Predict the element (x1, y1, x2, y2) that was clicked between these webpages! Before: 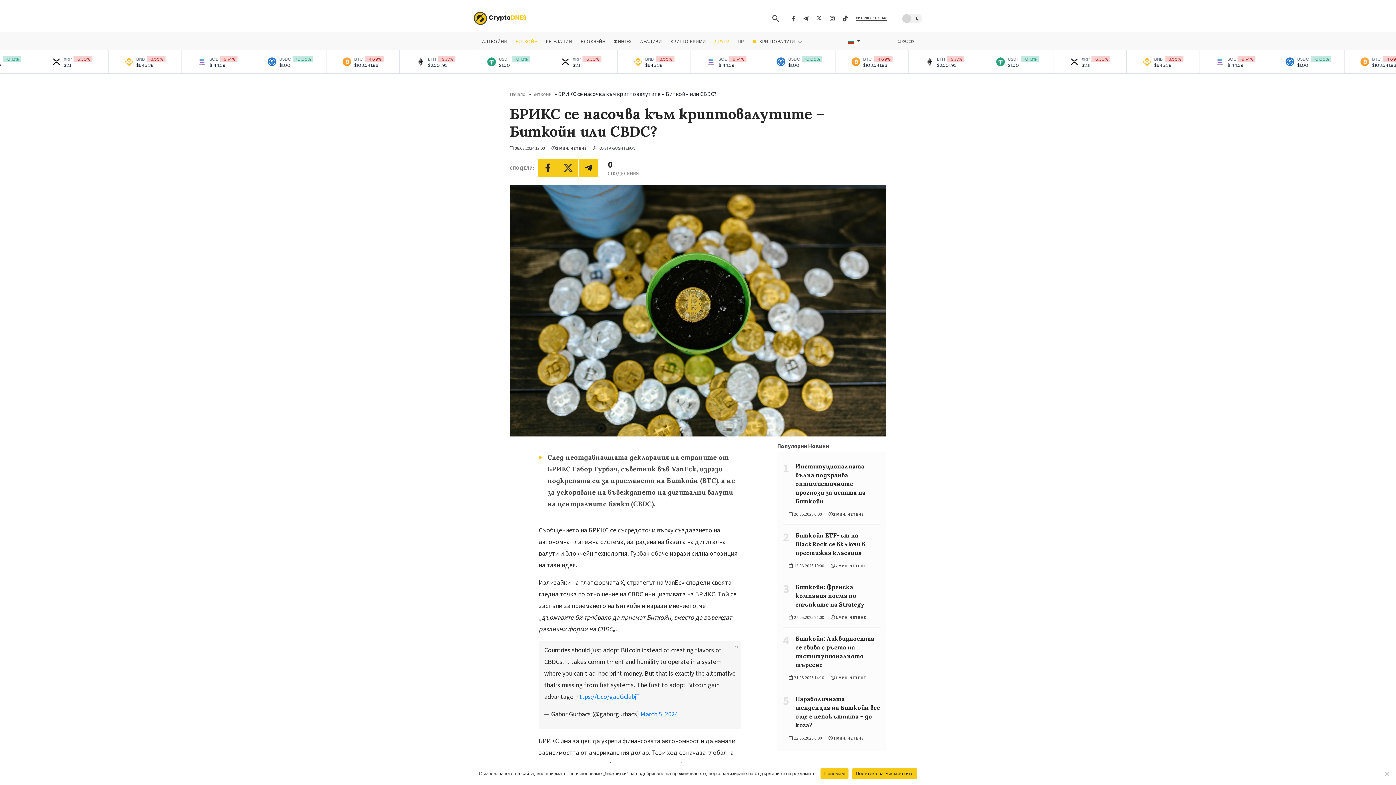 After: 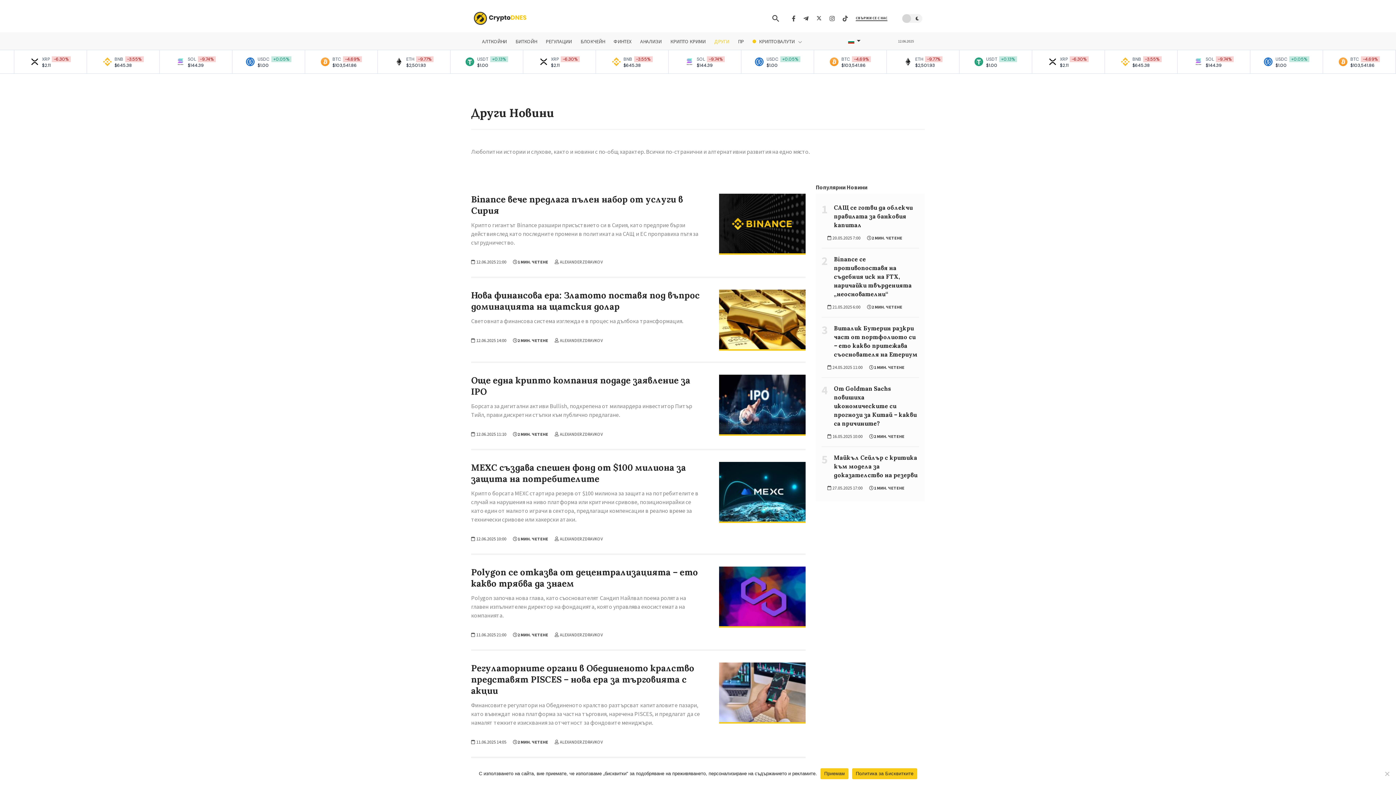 Action: bbox: (714, 38, 729, 44) label: ДРУГИ